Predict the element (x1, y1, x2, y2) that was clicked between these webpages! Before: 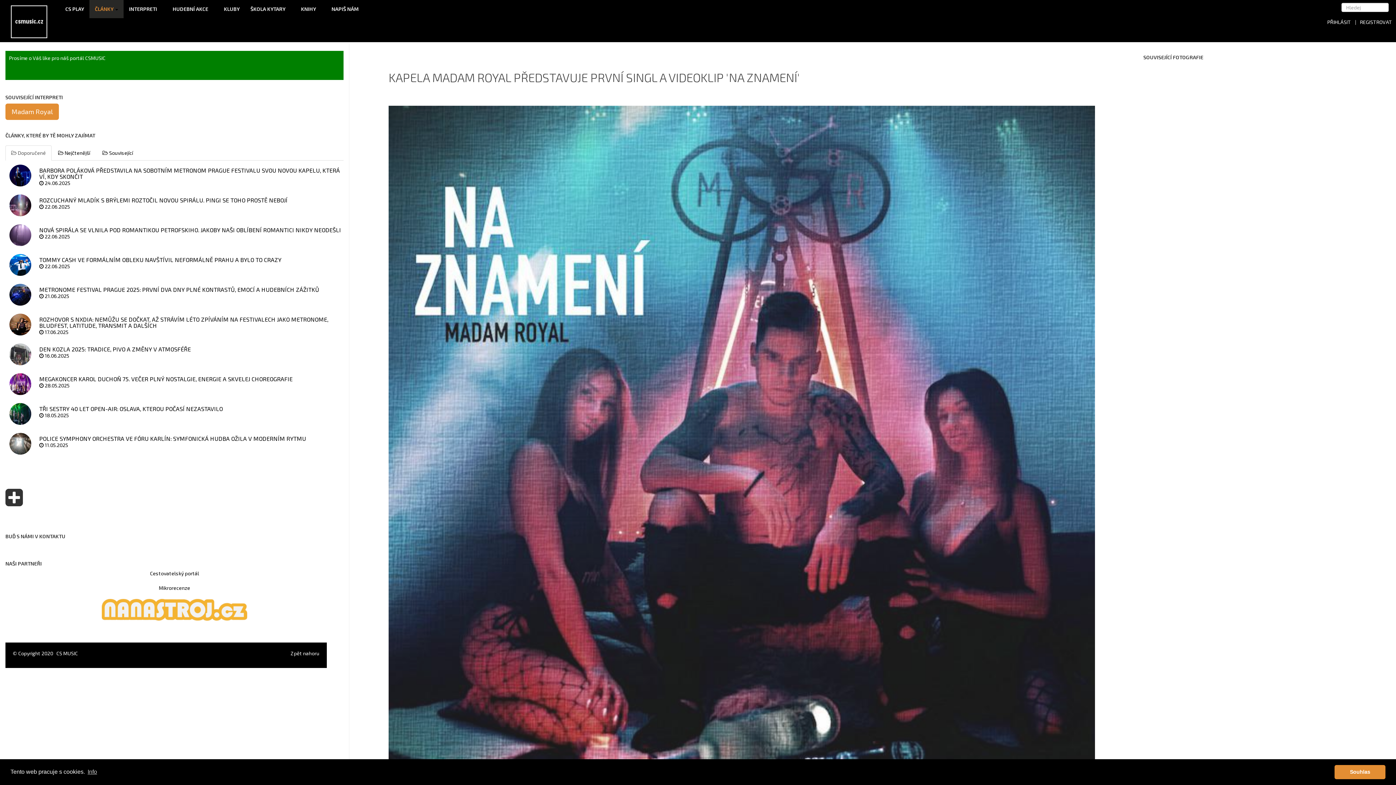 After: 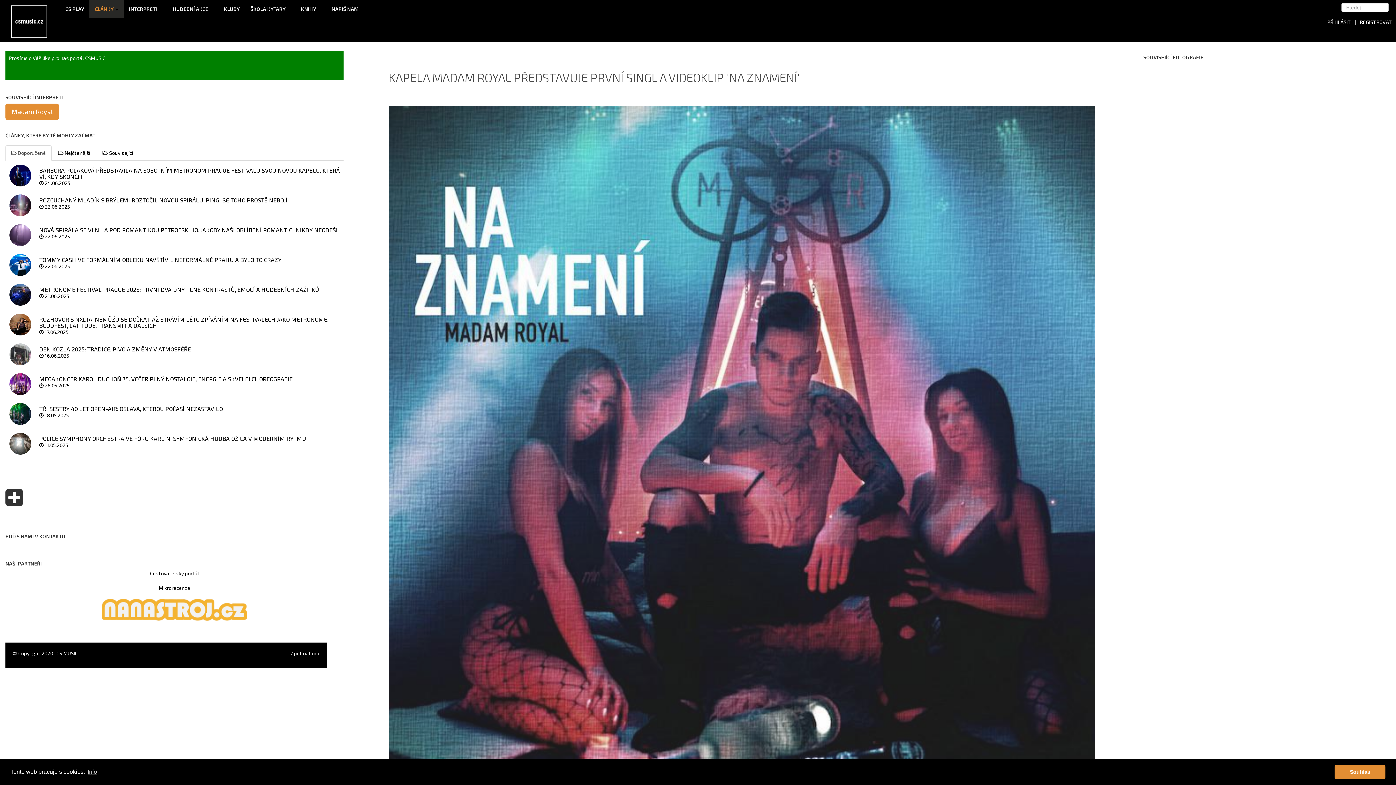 Action: bbox: (290, 650, 319, 656) label: Zpět nahoru